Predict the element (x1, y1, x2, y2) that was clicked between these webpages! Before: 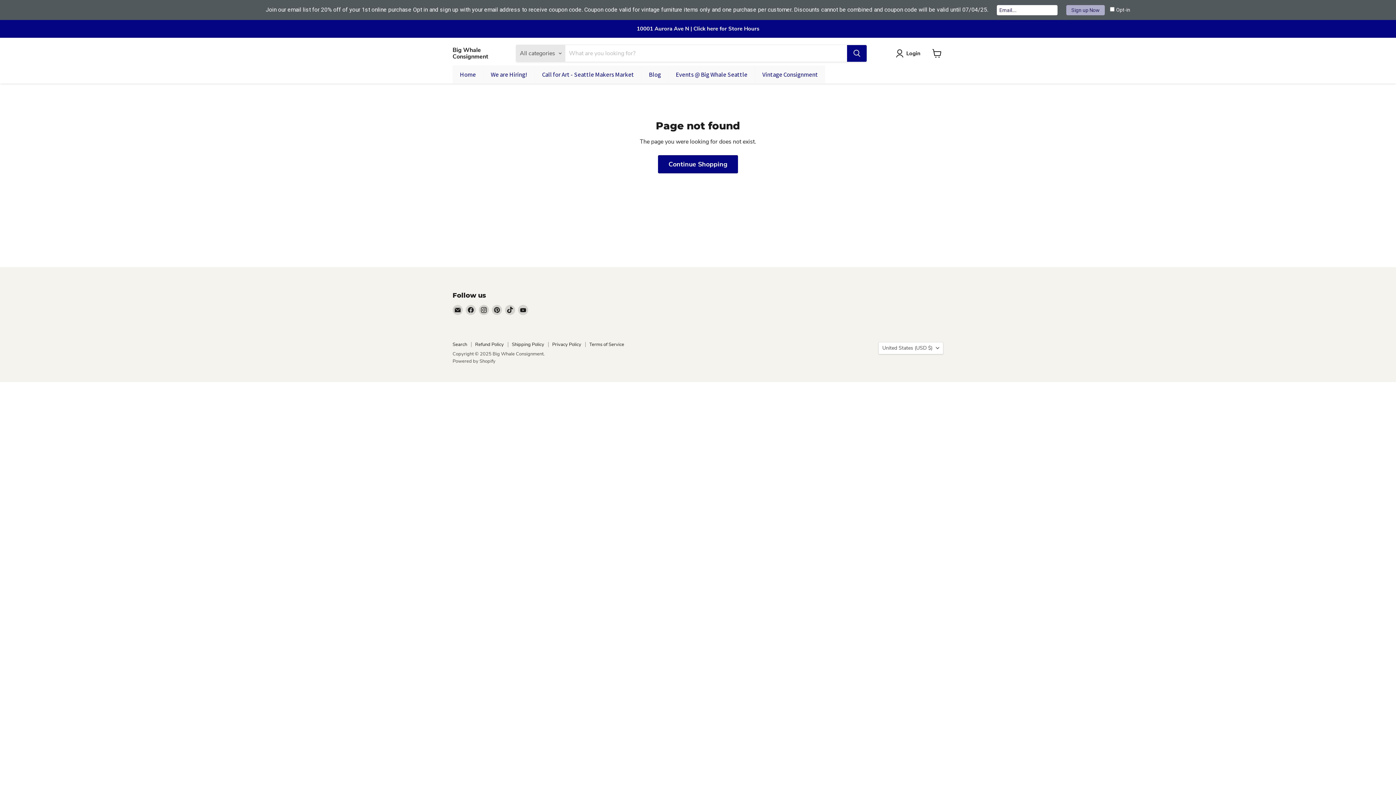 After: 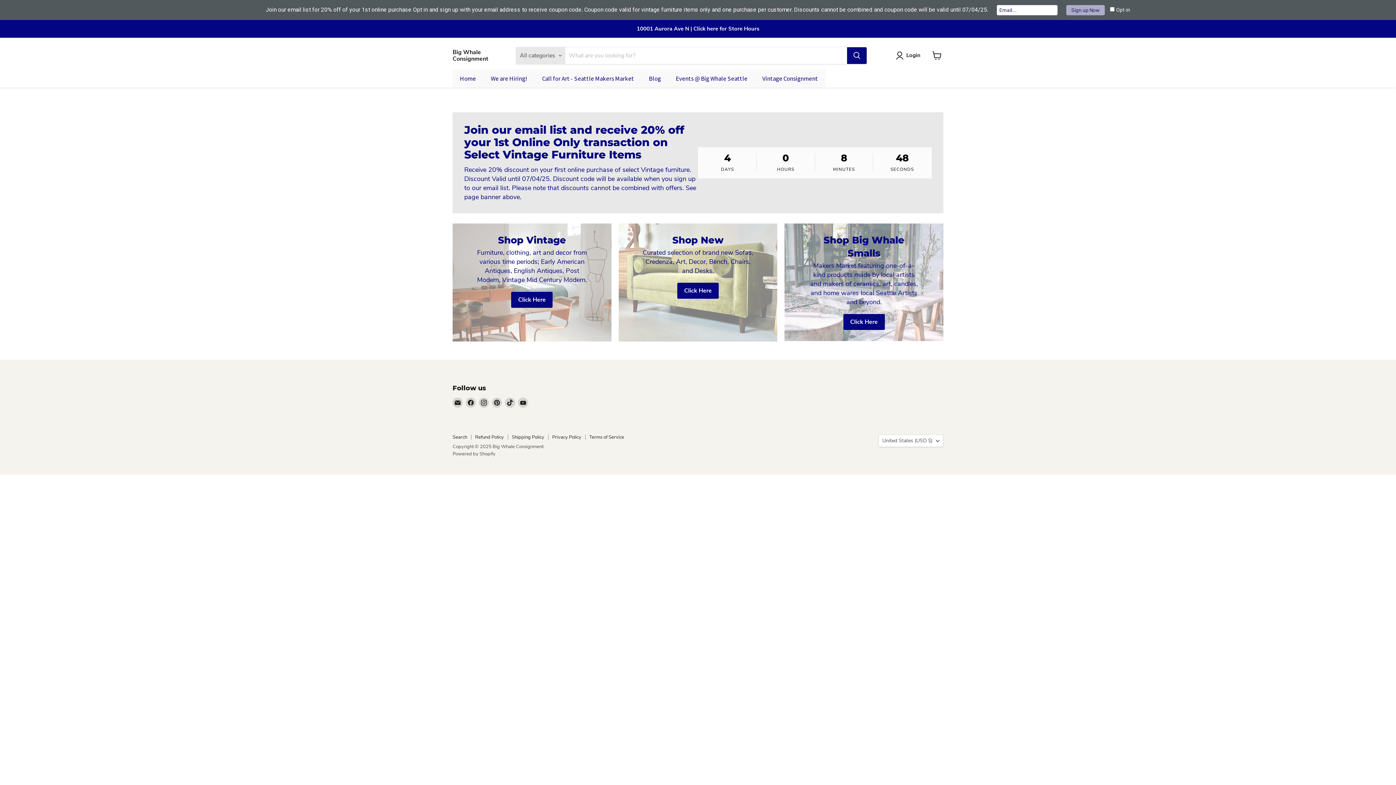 Action: label: Home bbox: (452, 65, 483, 83)